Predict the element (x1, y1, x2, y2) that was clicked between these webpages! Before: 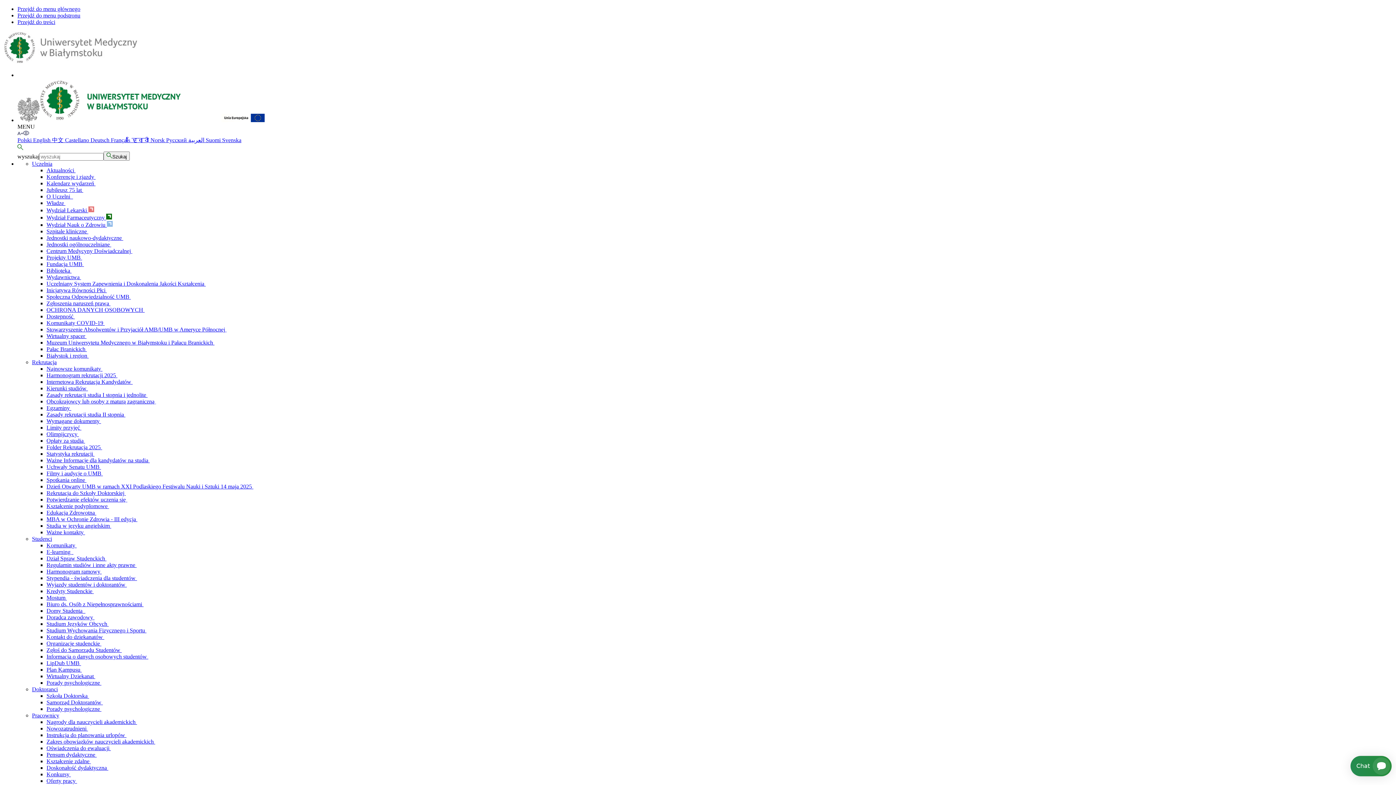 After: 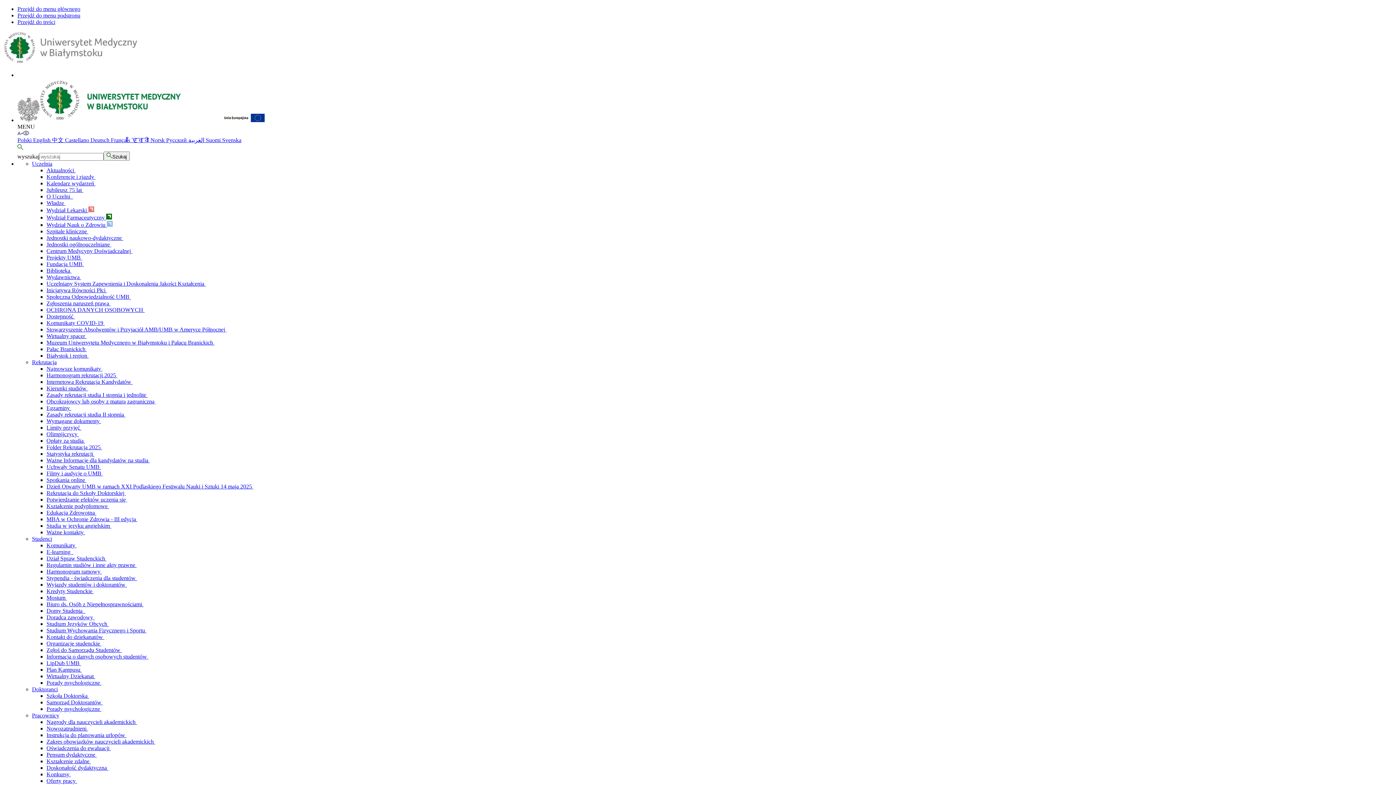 Action: label: Komunikaty  bbox: (46, 542, 76, 548)